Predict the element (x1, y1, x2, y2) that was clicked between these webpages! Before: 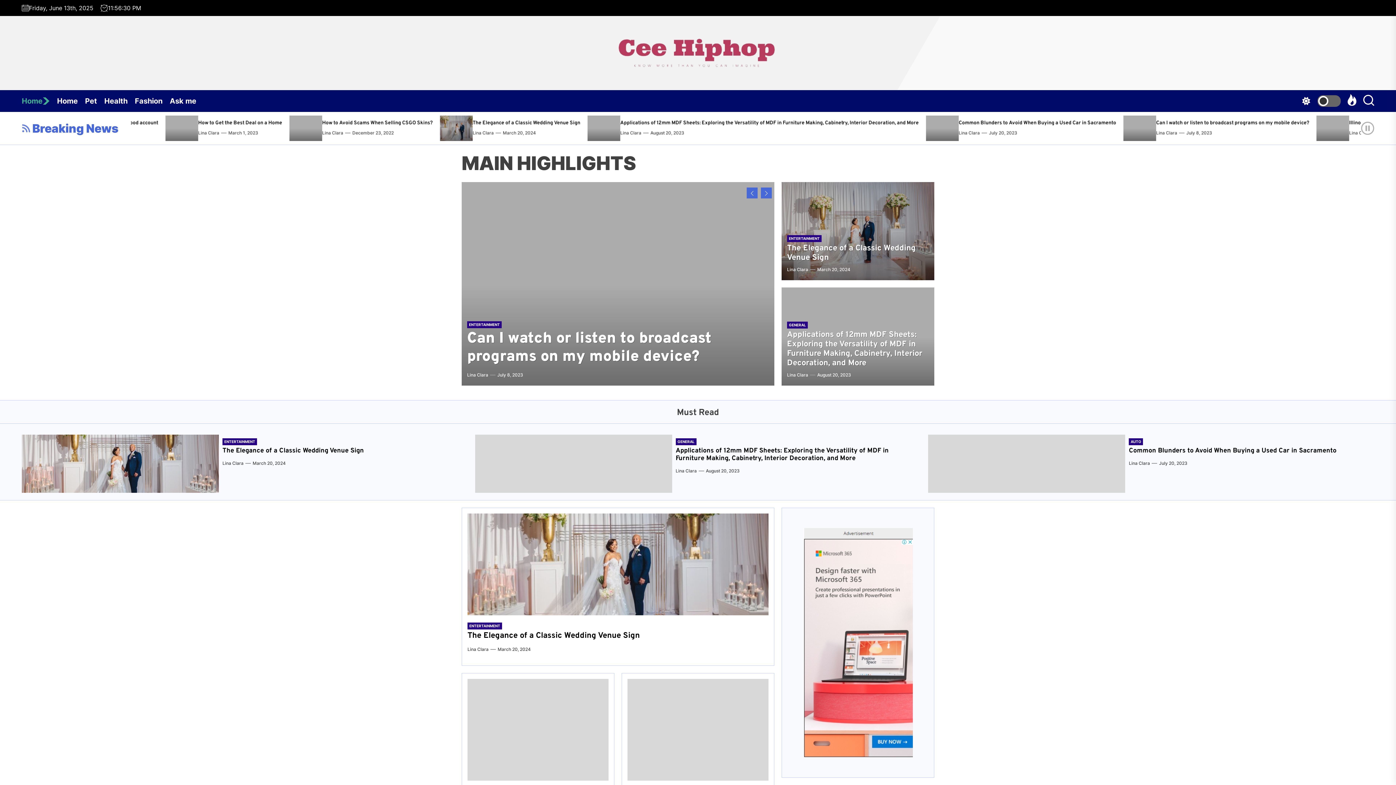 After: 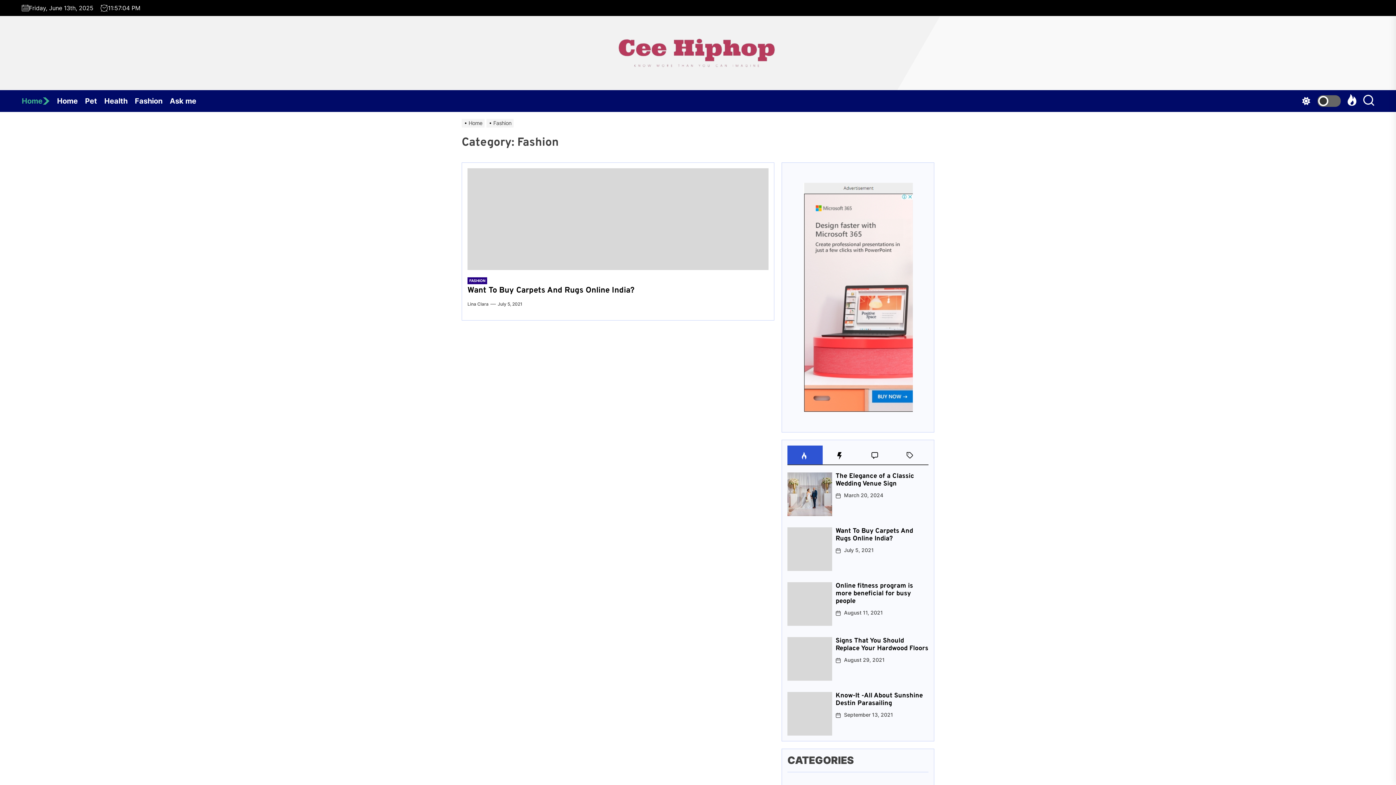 Action: label: Fashion bbox: (134, 90, 169, 112)